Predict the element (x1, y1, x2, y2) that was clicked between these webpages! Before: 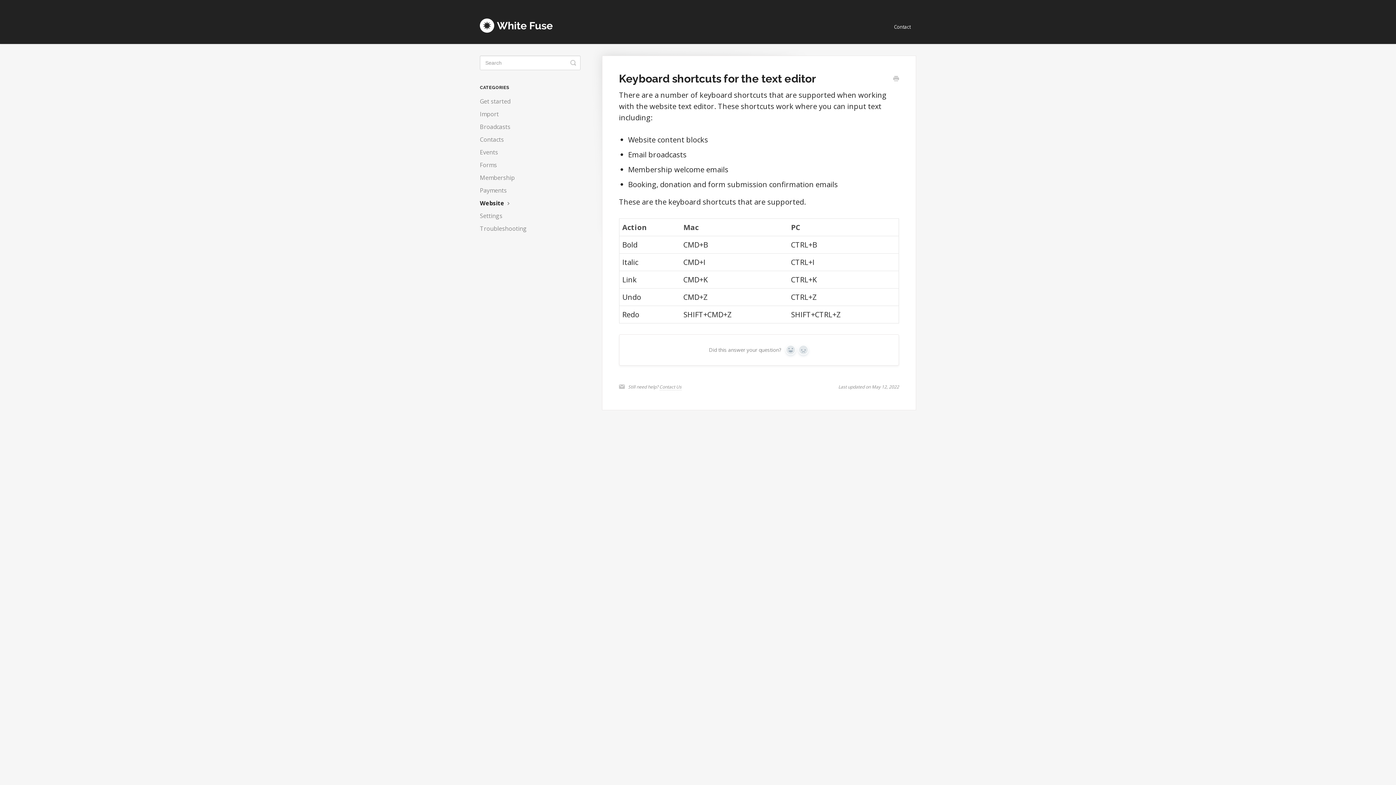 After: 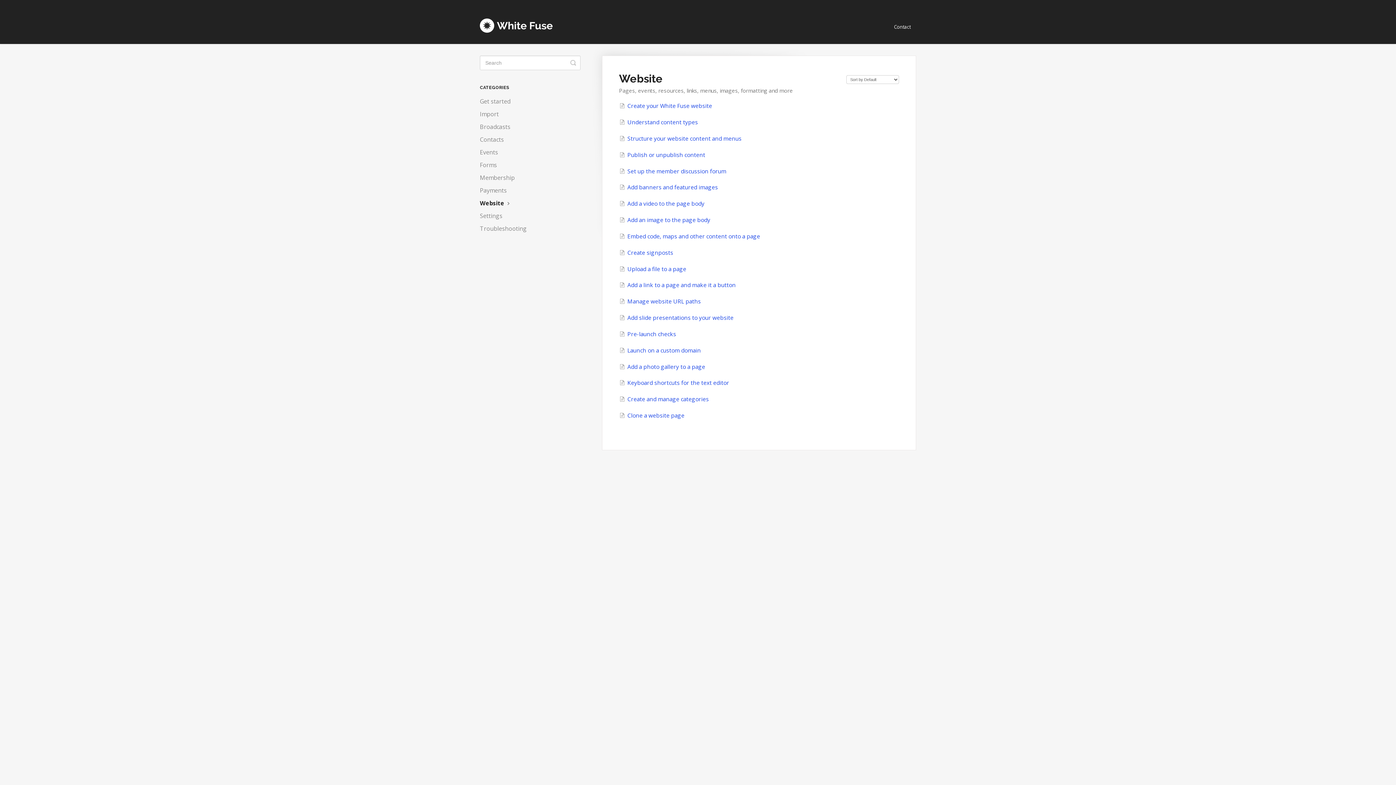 Action: bbox: (480, 197, 517, 209) label: Website 